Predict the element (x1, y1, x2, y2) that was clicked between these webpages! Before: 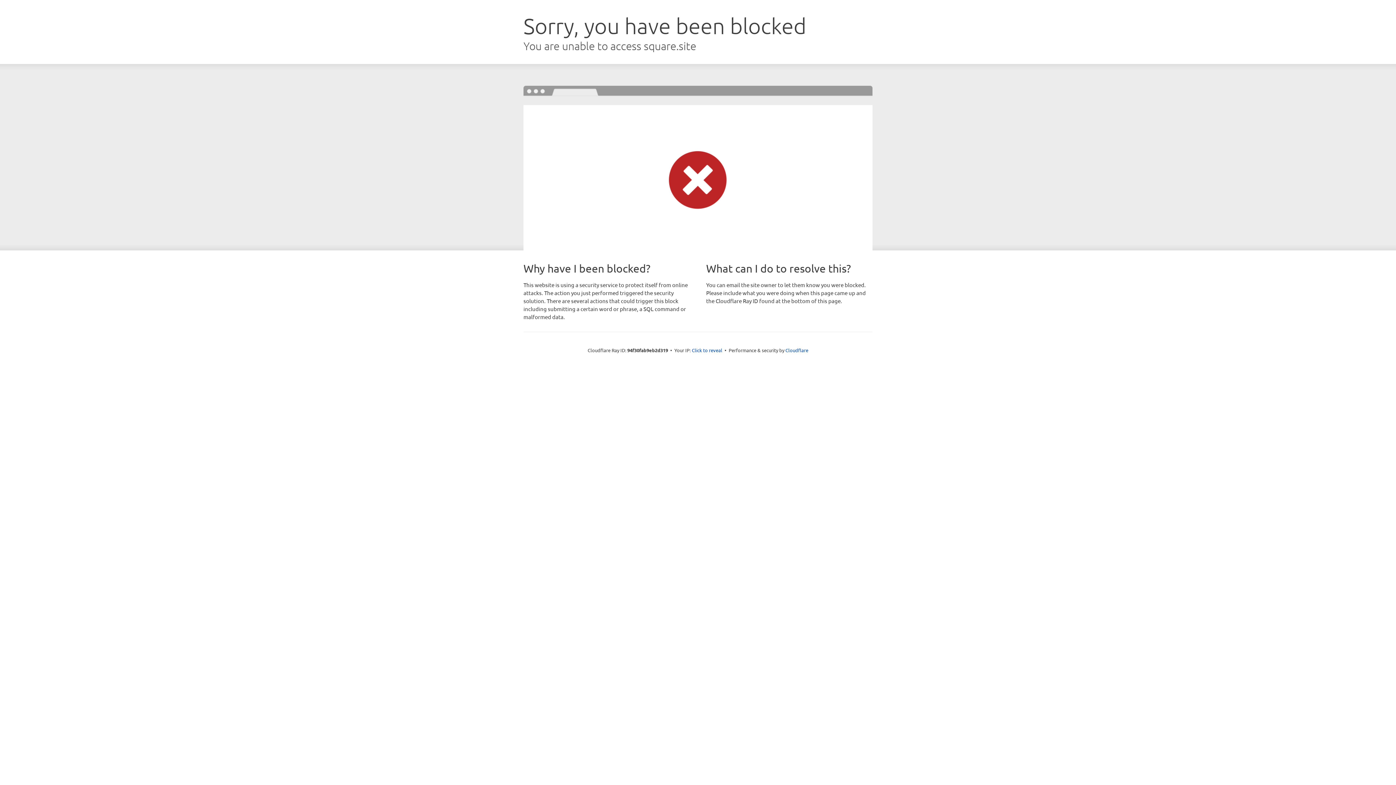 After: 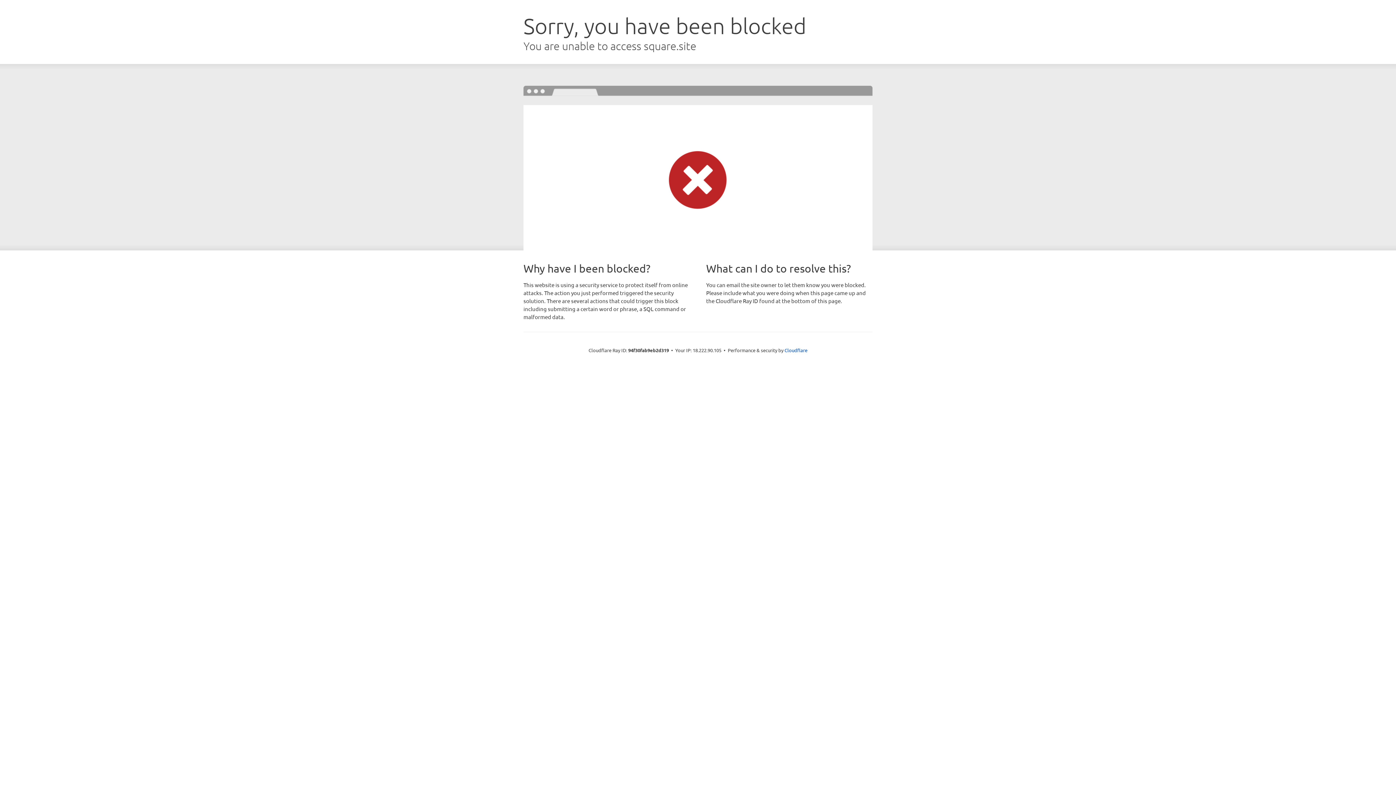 Action: bbox: (692, 346, 722, 353) label: Click to reveal